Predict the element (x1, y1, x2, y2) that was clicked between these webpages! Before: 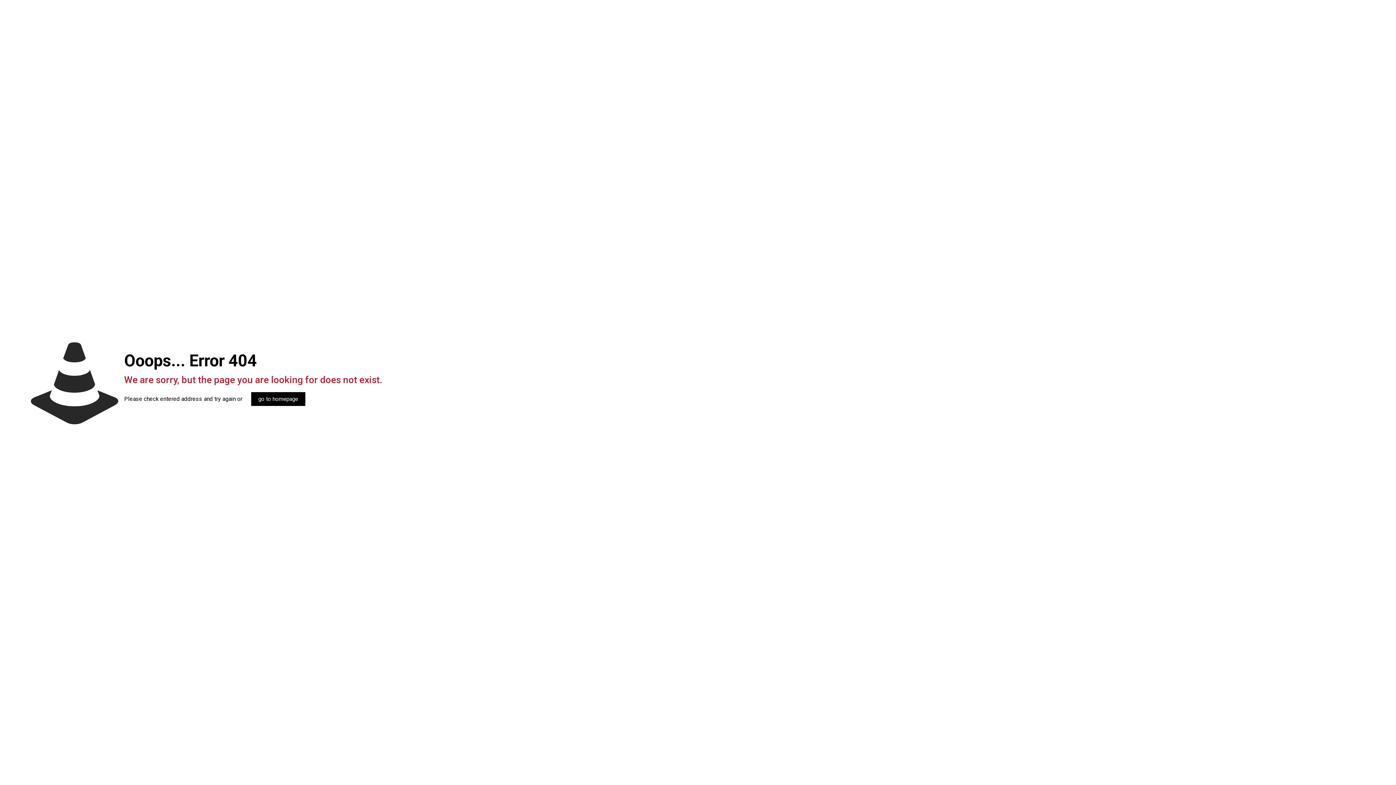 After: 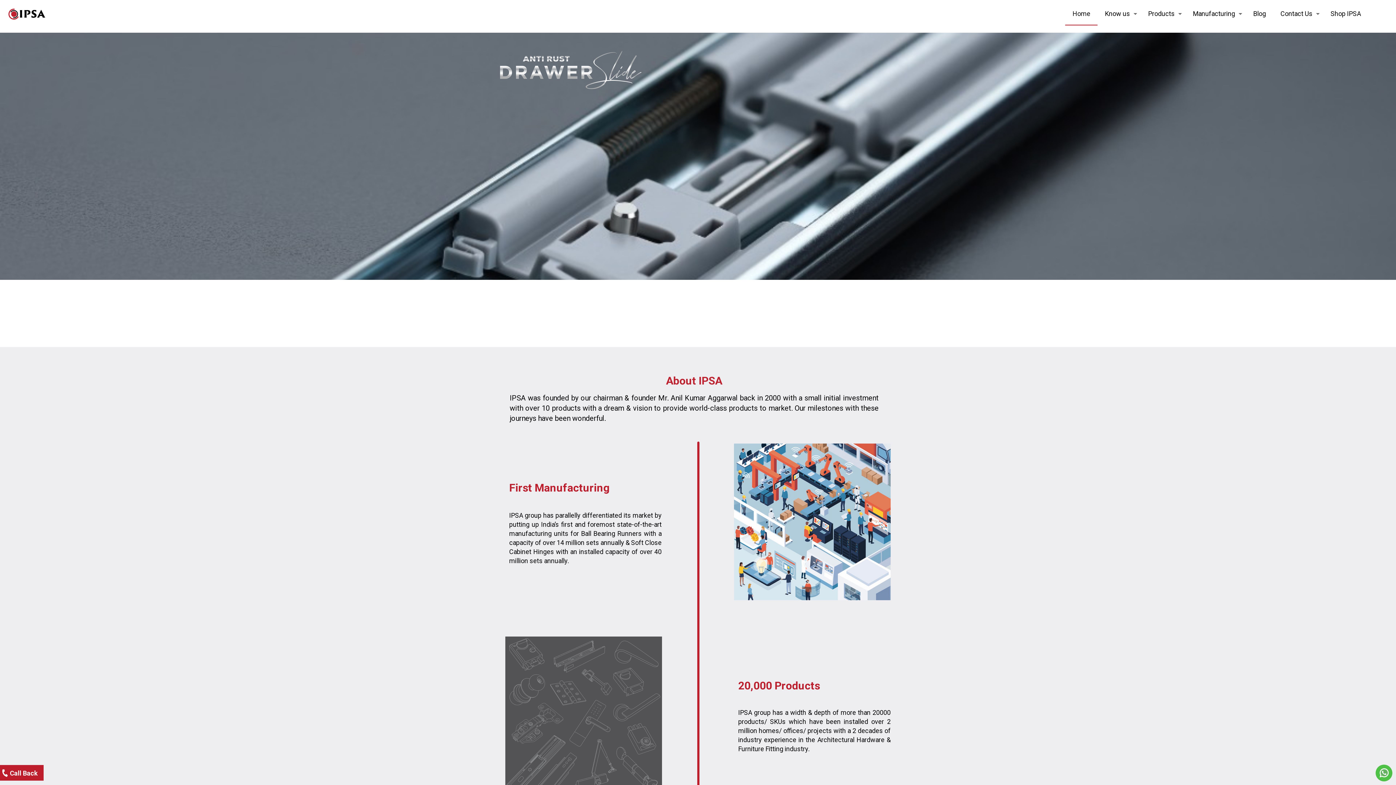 Action: label: go to homepage bbox: (251, 392, 305, 406)